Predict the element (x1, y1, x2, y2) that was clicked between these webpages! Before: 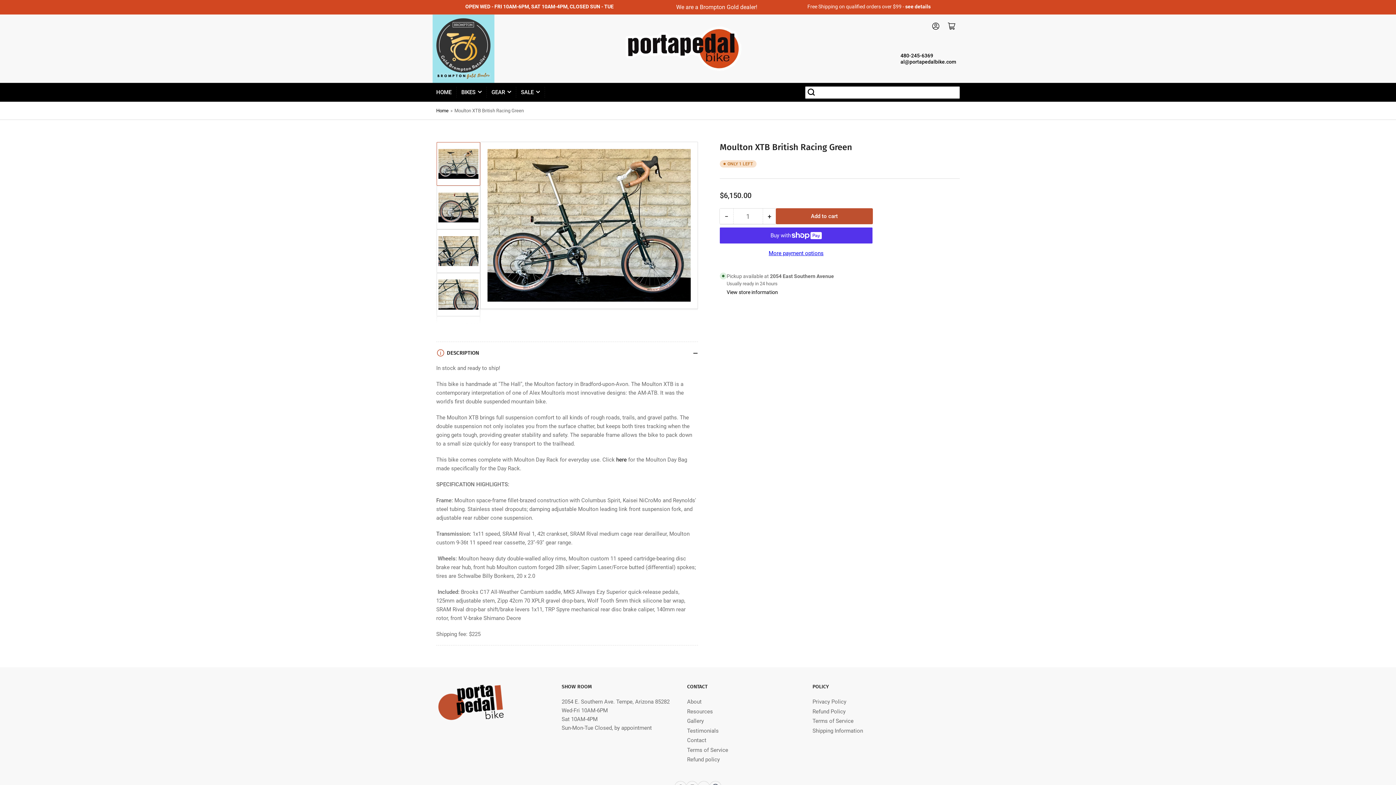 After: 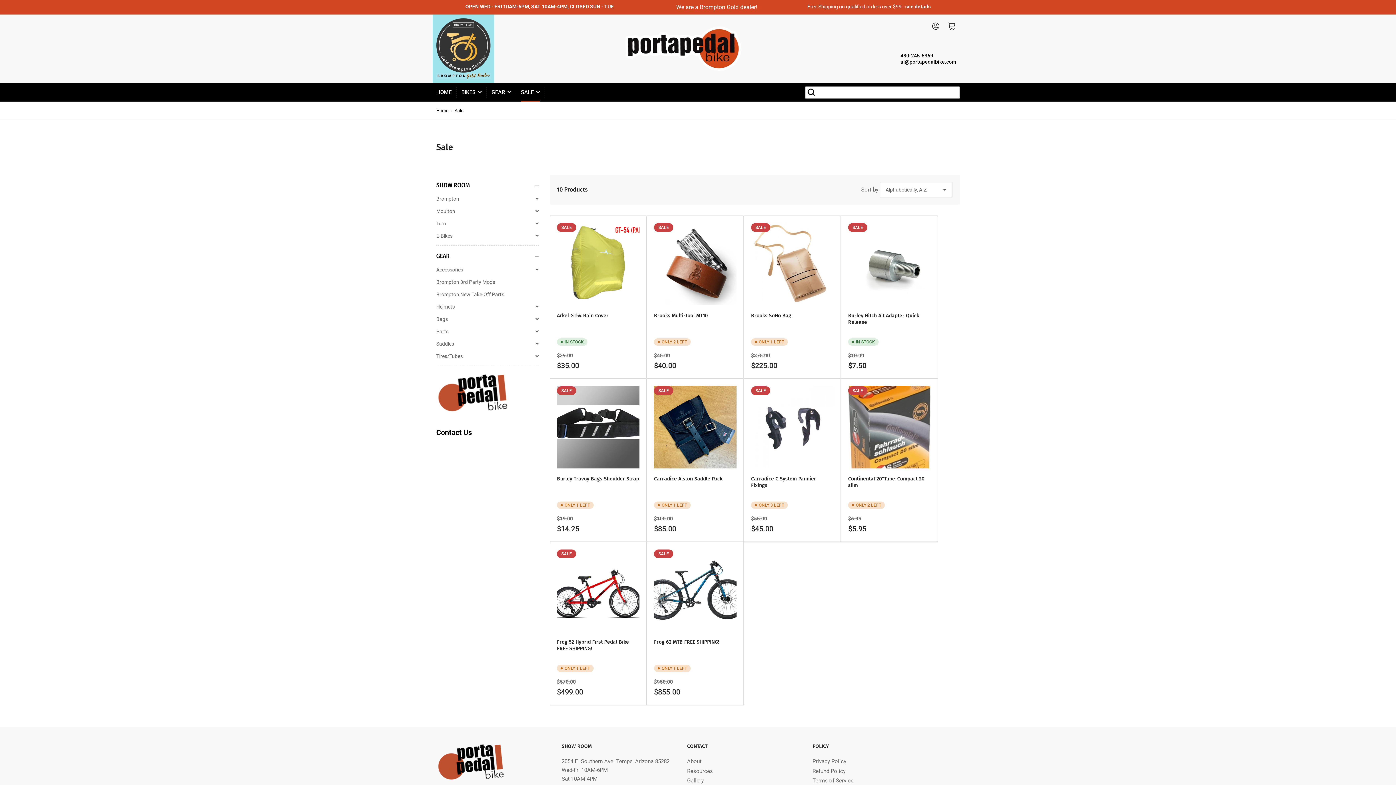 Action: bbox: (521, 83, 540, 101) label: SALE